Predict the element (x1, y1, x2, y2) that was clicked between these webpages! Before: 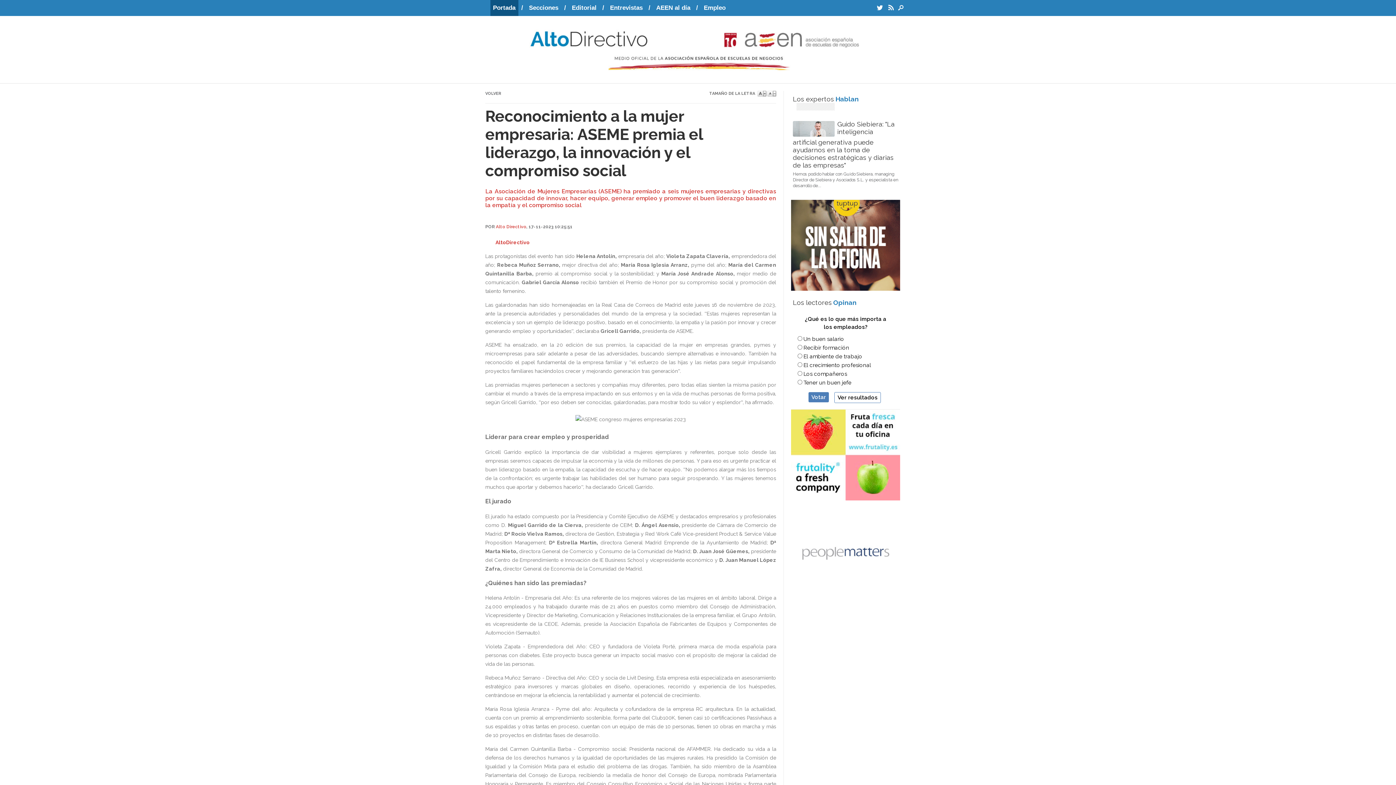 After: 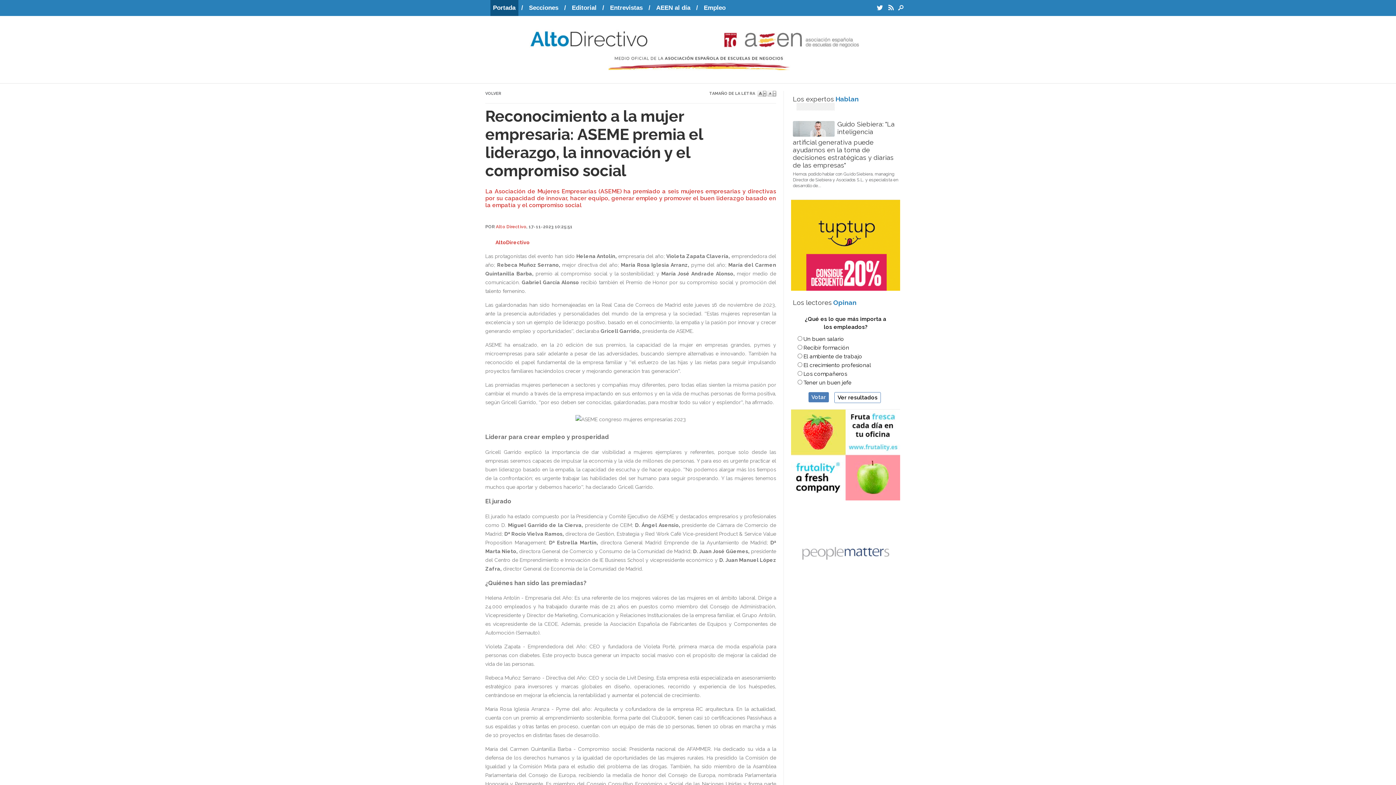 Action: bbox: (875, 5, 885, 11)